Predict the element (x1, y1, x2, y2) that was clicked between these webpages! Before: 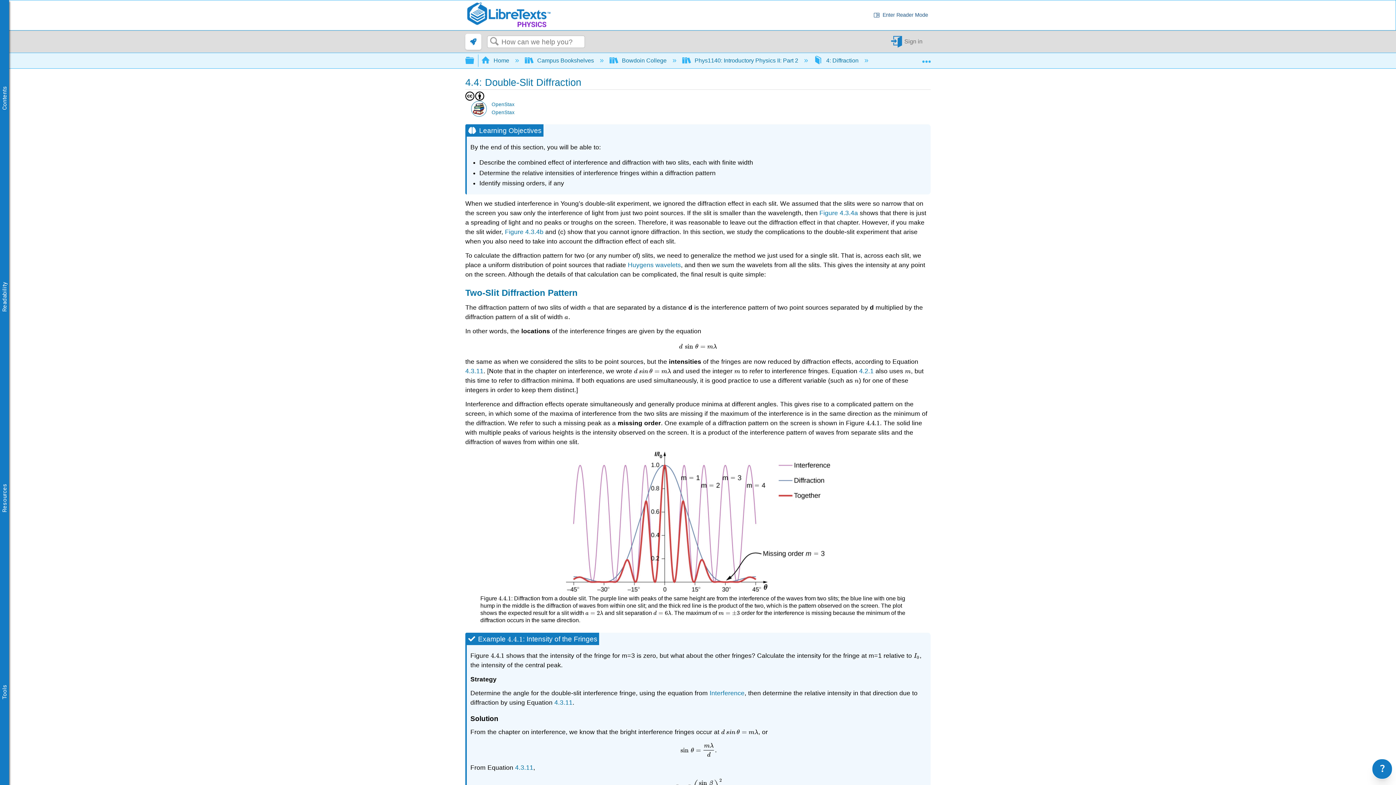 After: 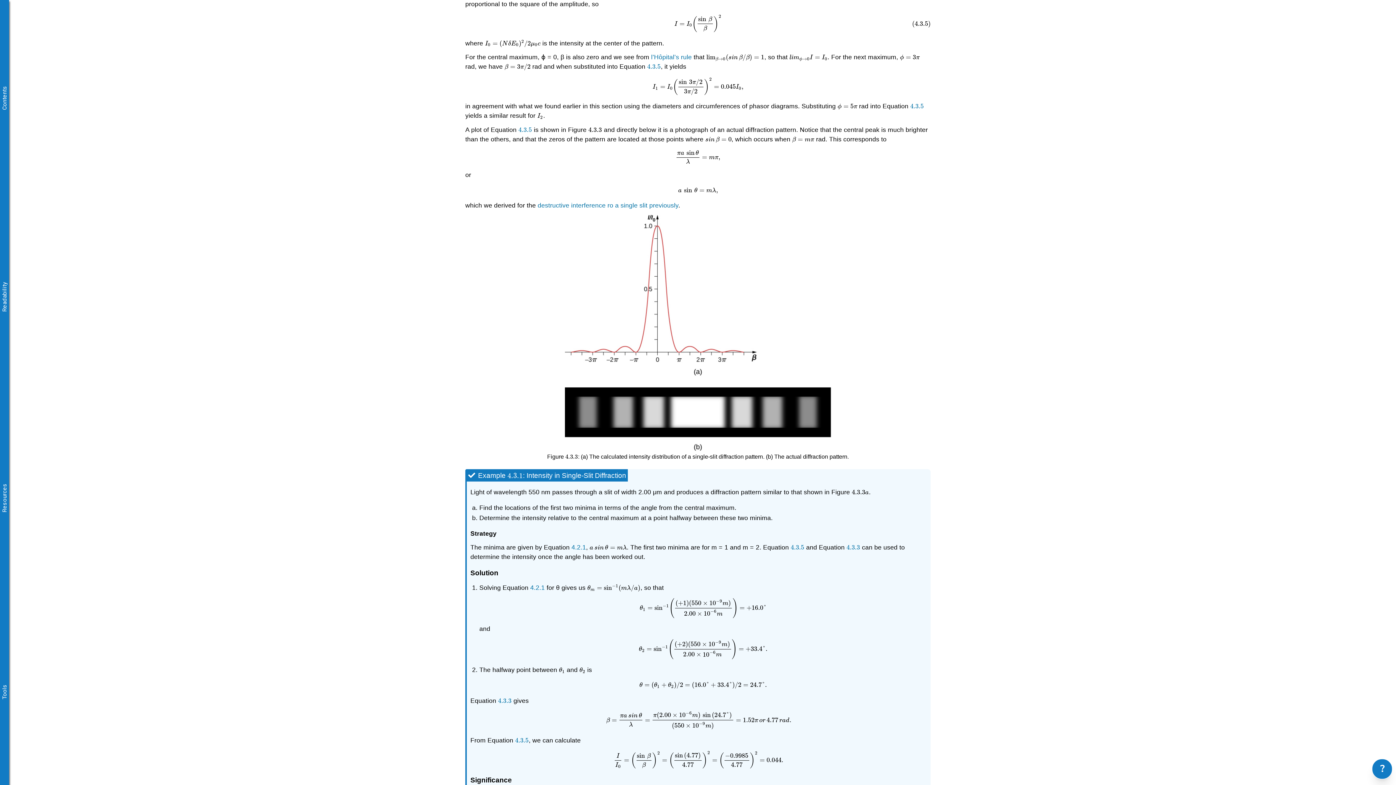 Action: bbox: (554, 699, 572, 706) label: 4.3.11